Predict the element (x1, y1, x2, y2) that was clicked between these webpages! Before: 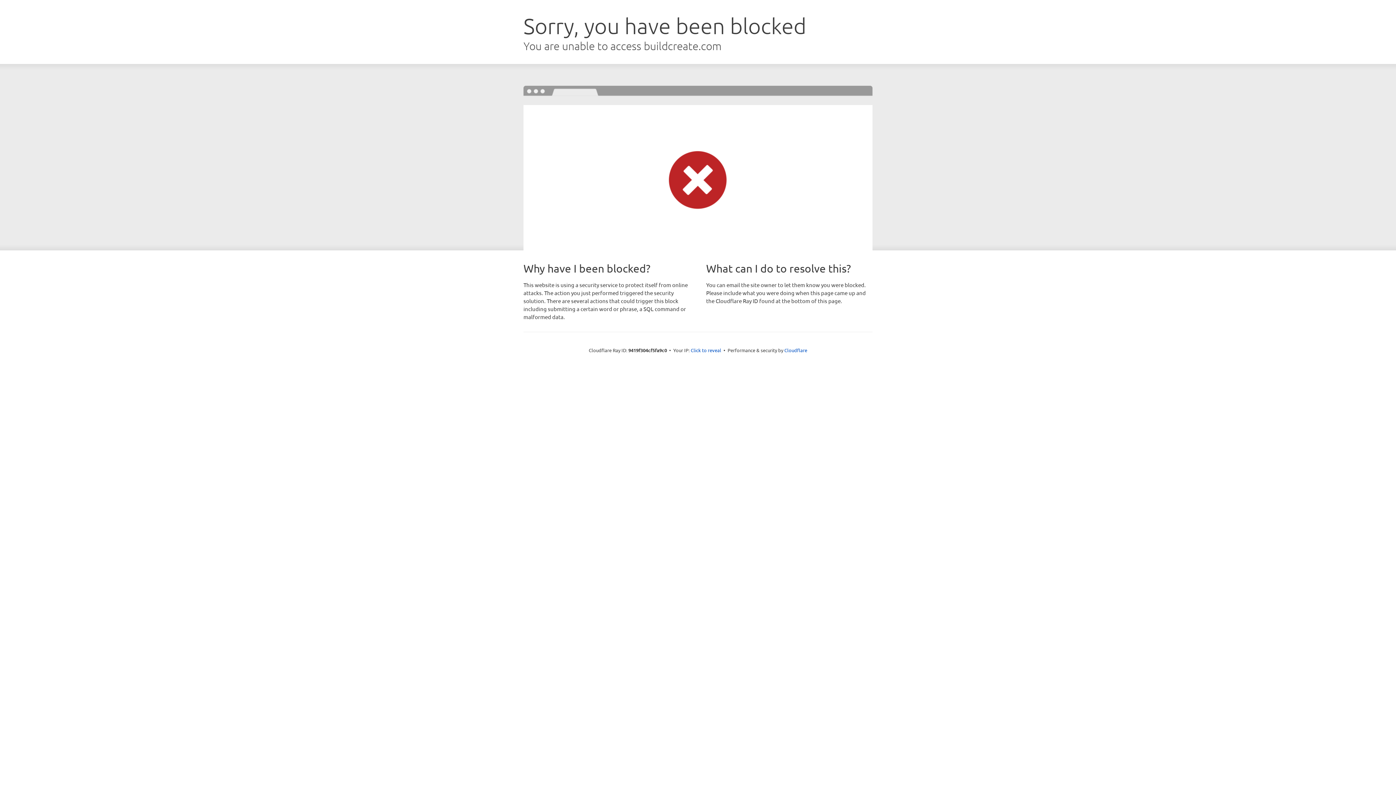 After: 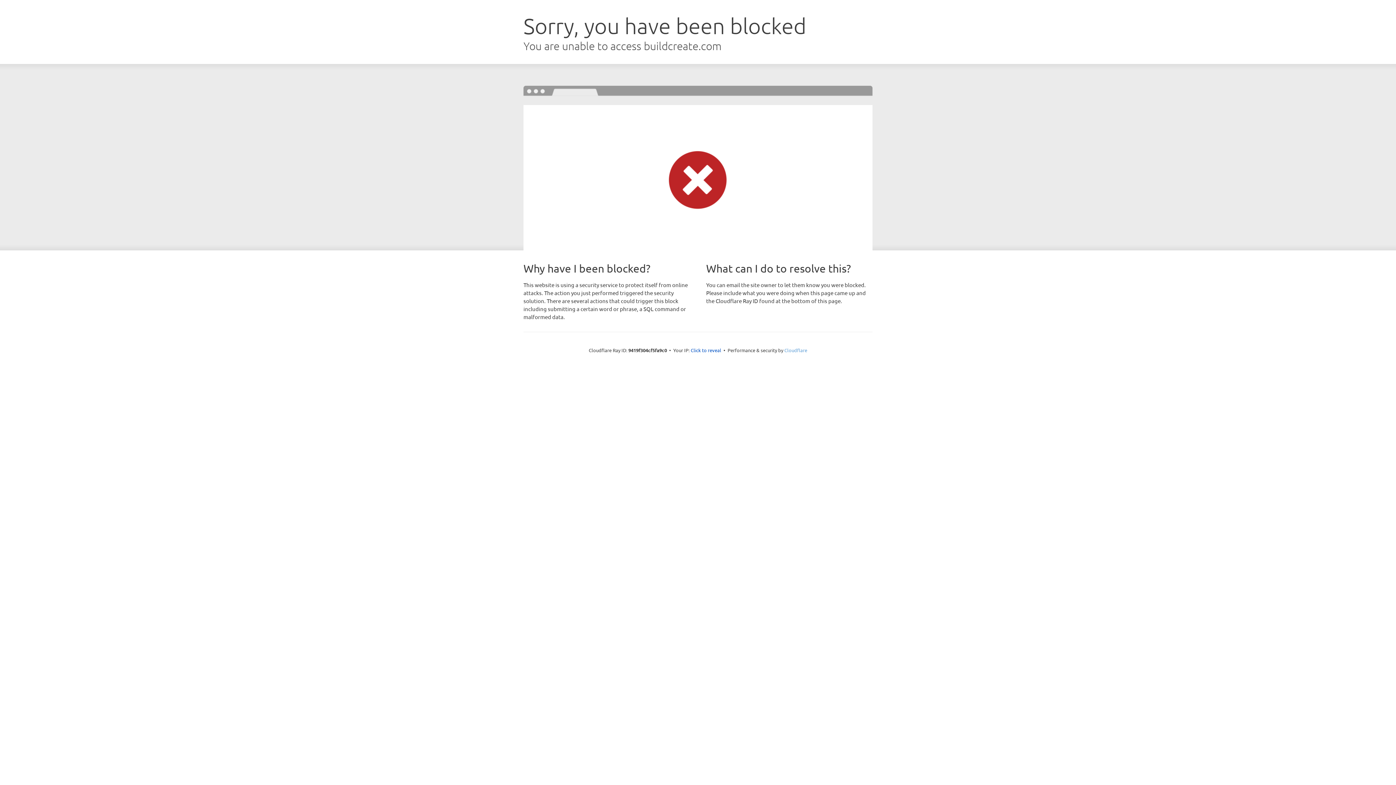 Action: bbox: (784, 347, 807, 353) label: Cloudflare